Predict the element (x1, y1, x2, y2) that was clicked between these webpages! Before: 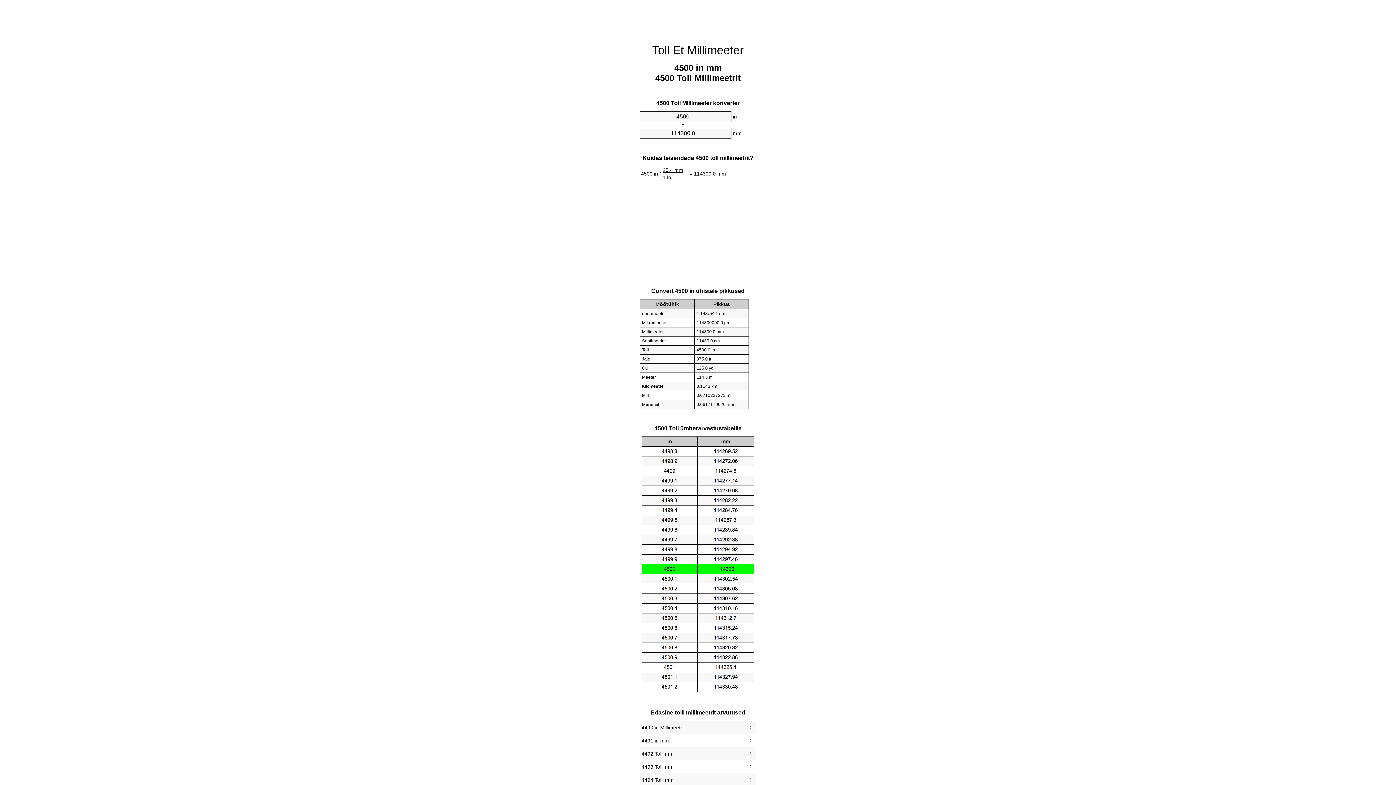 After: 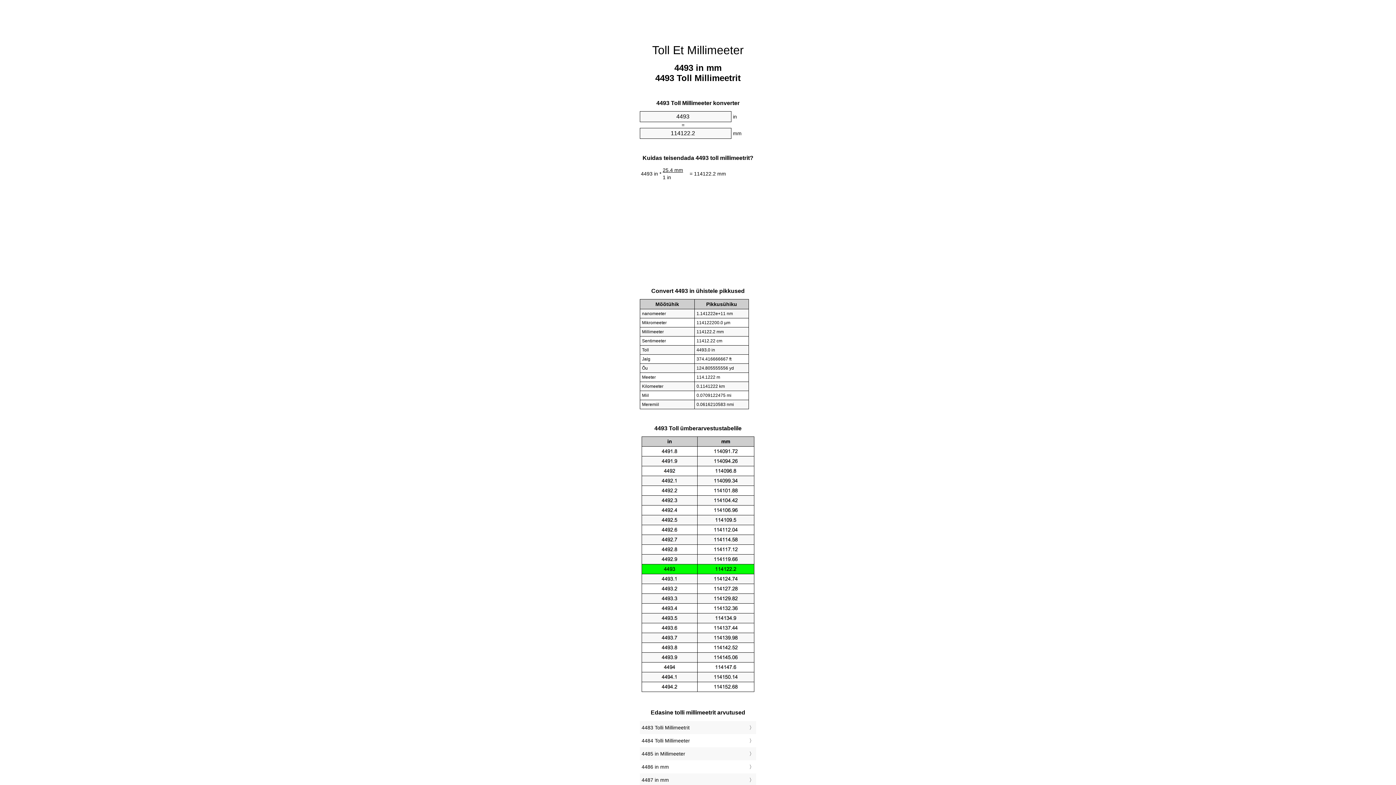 Action: label: 4493 Tolli mm bbox: (641, 762, 754, 772)